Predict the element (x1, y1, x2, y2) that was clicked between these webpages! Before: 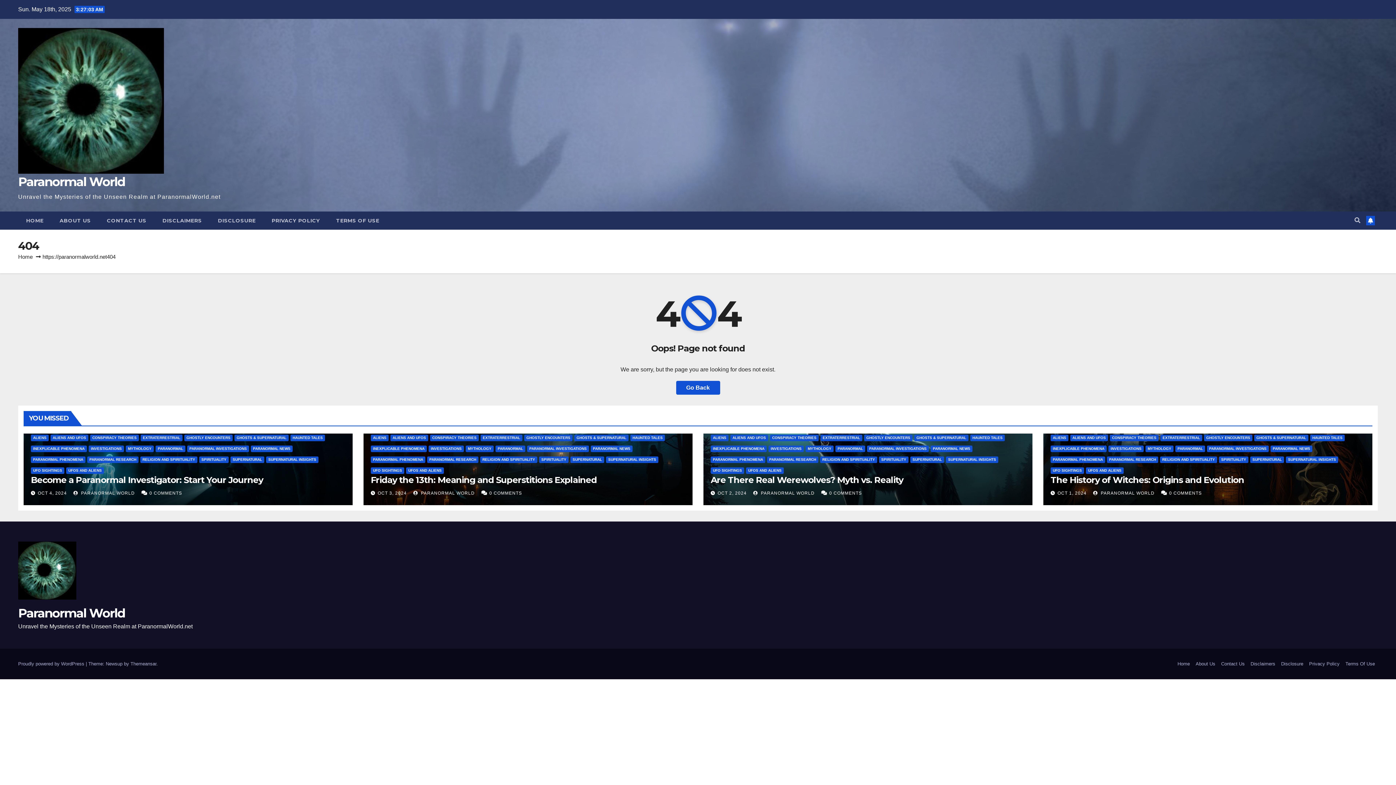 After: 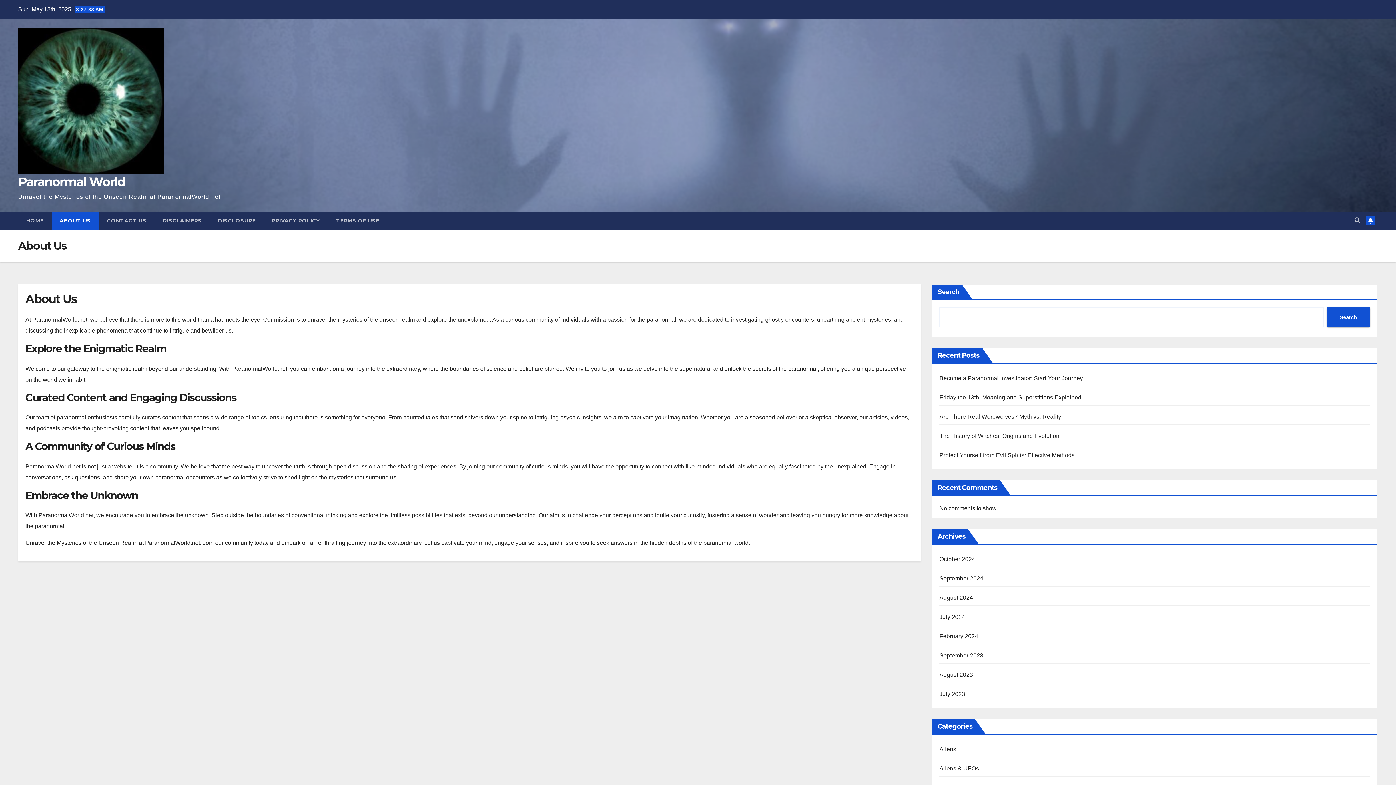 Action: label: About Us bbox: (1193, 658, 1218, 670)